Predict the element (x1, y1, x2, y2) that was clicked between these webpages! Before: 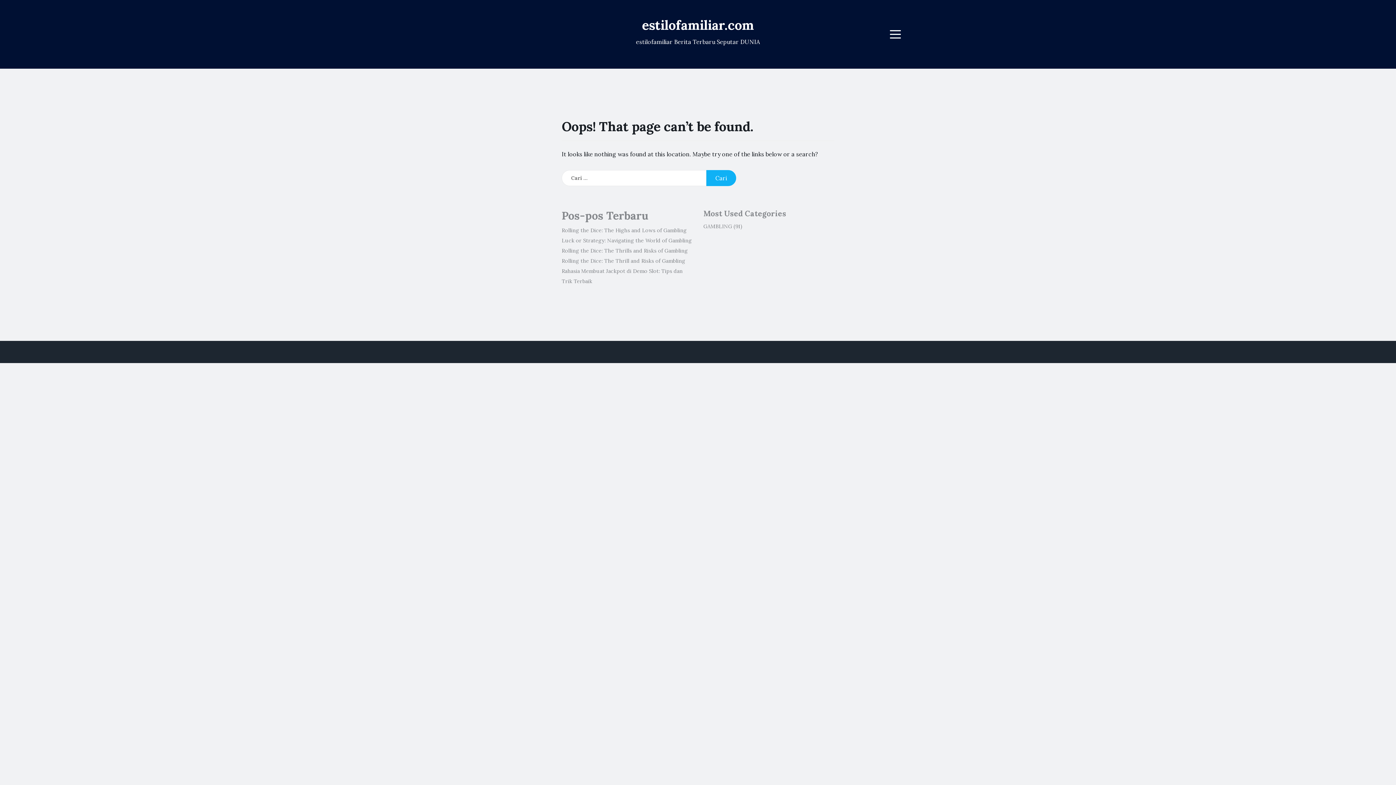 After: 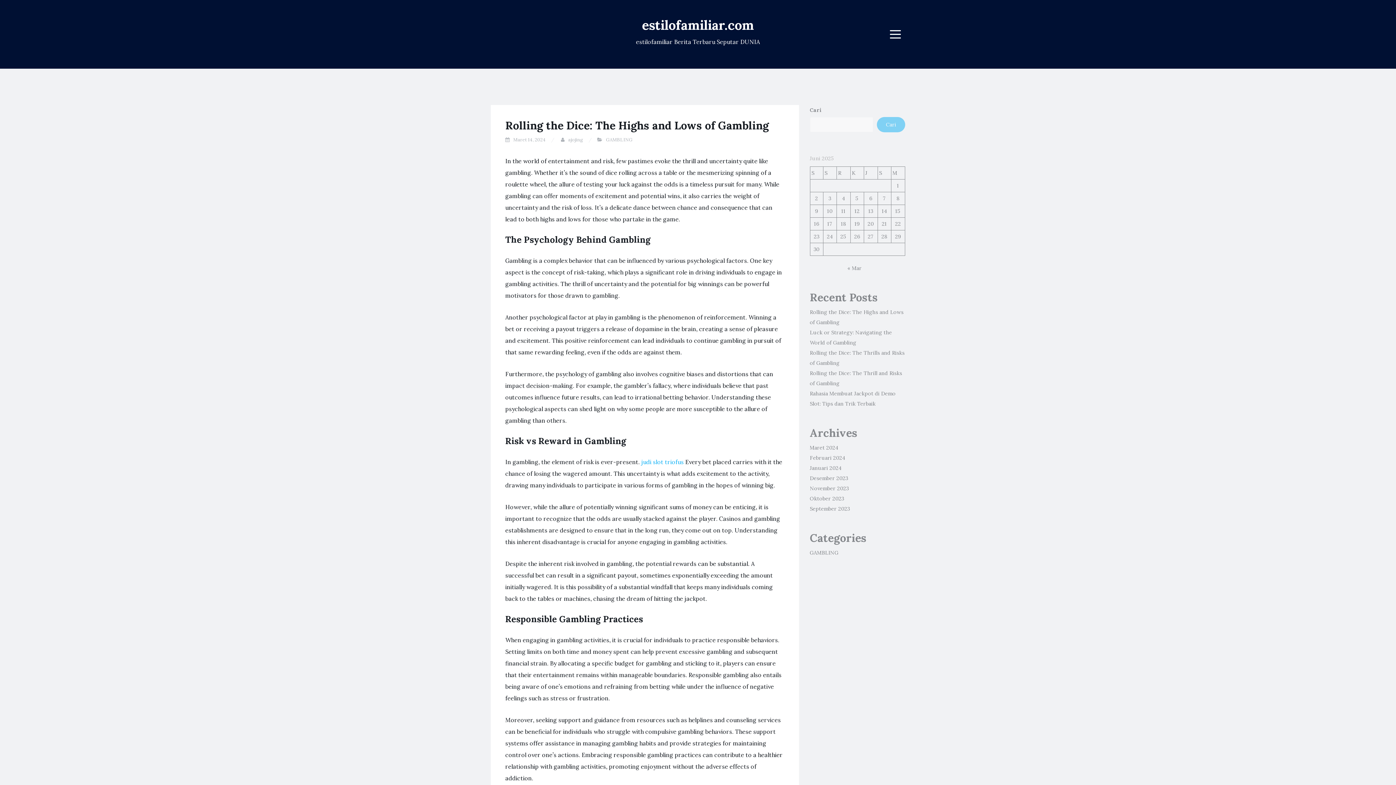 Action: bbox: (642, 16, 754, 33) label: estilofamiliar.com